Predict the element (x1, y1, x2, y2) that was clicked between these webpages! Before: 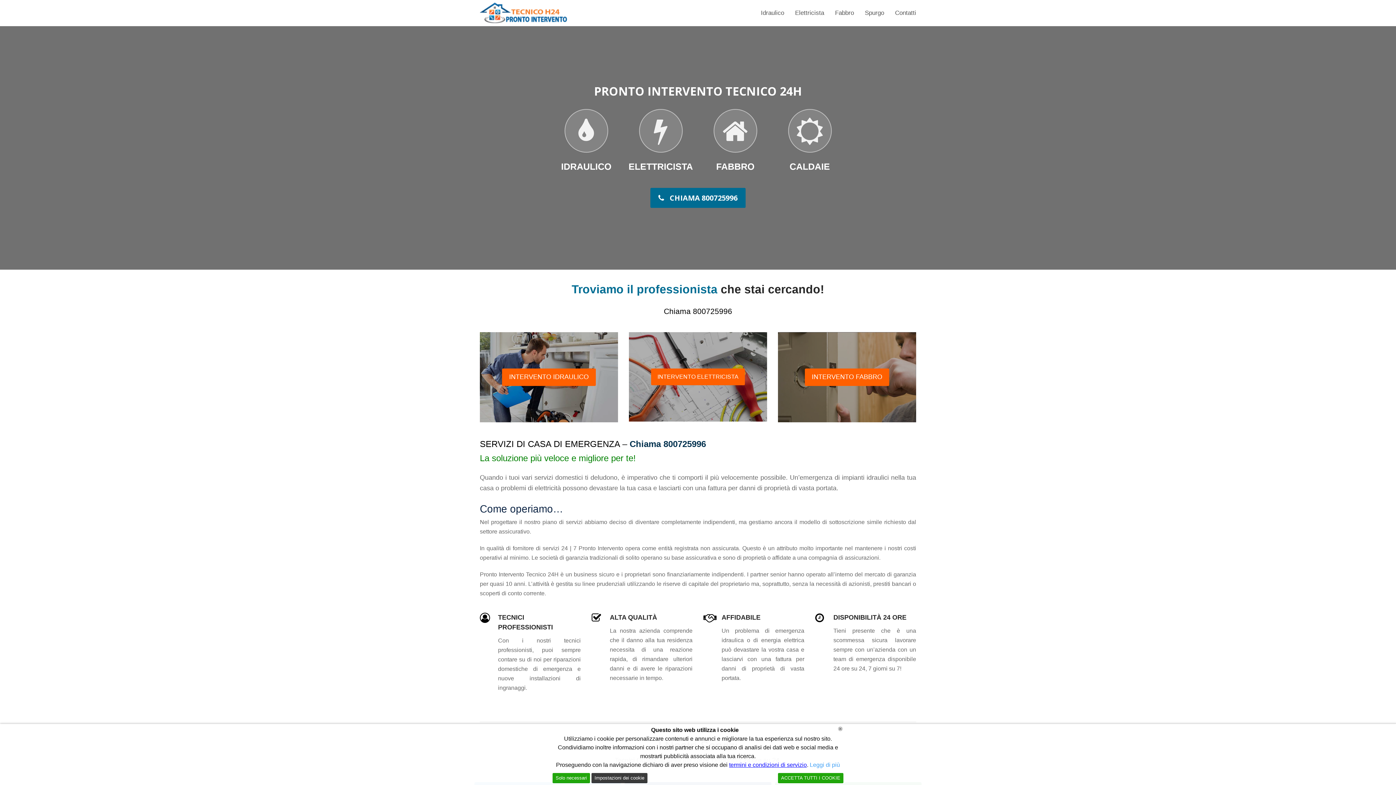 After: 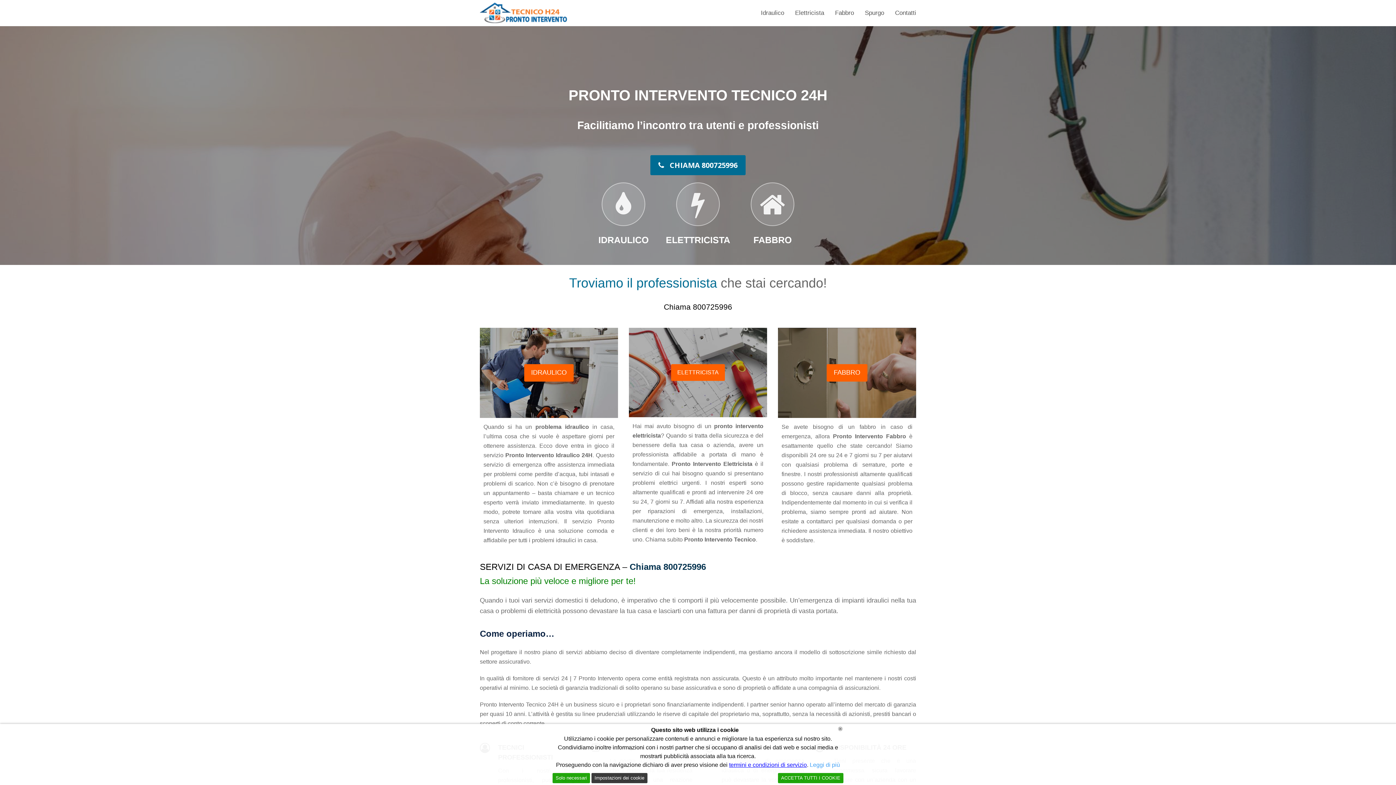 Action: bbox: (480, 9, 567, 15)